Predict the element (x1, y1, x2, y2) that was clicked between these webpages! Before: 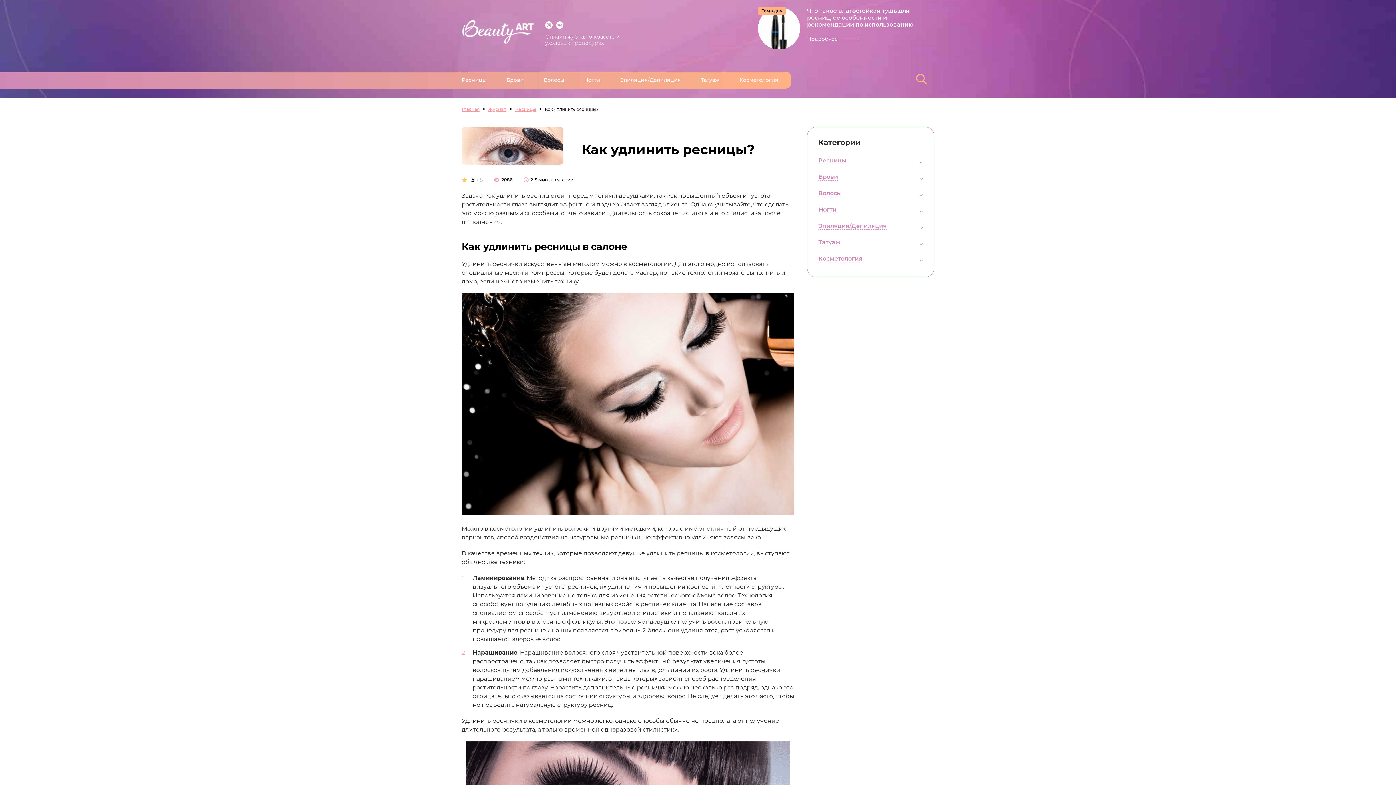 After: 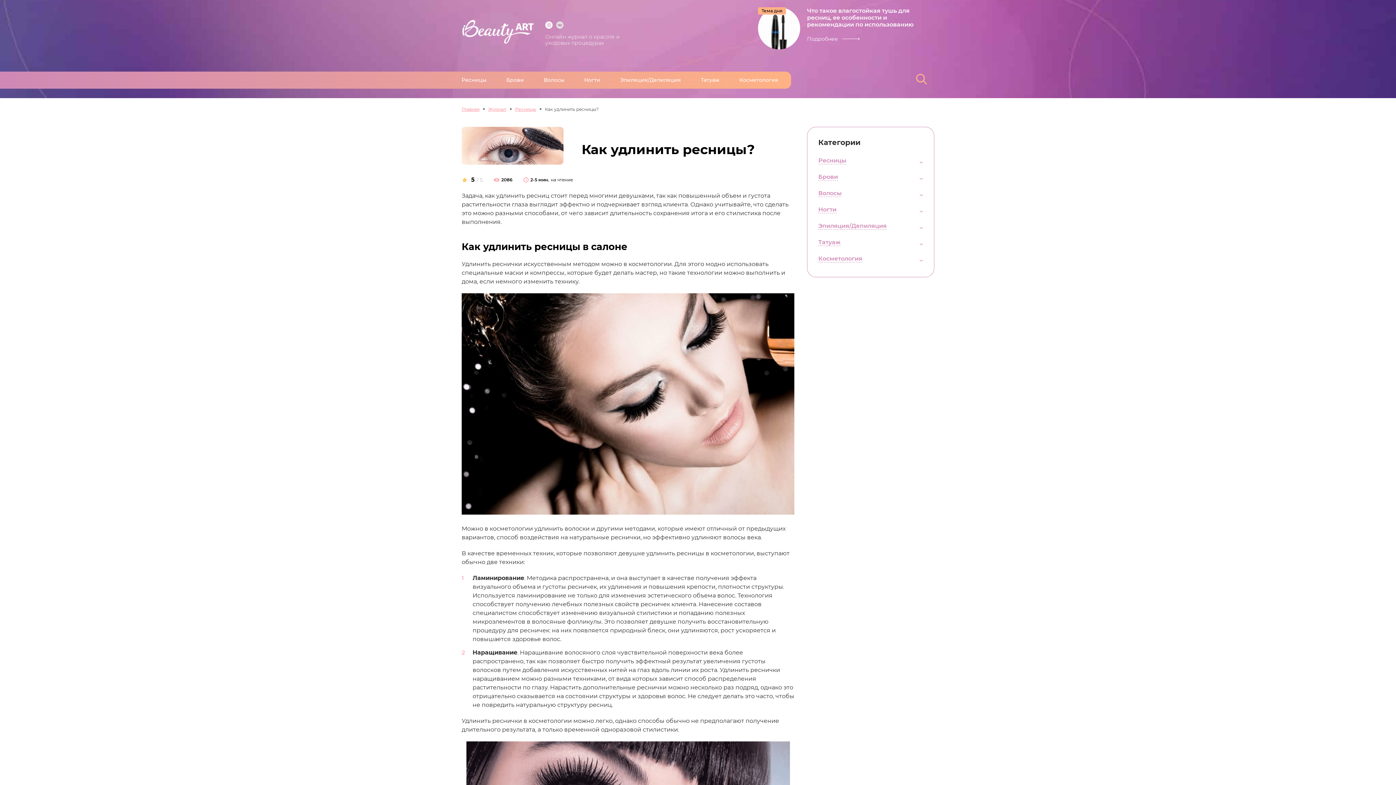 Action: bbox: (556, 21, 563, 30)